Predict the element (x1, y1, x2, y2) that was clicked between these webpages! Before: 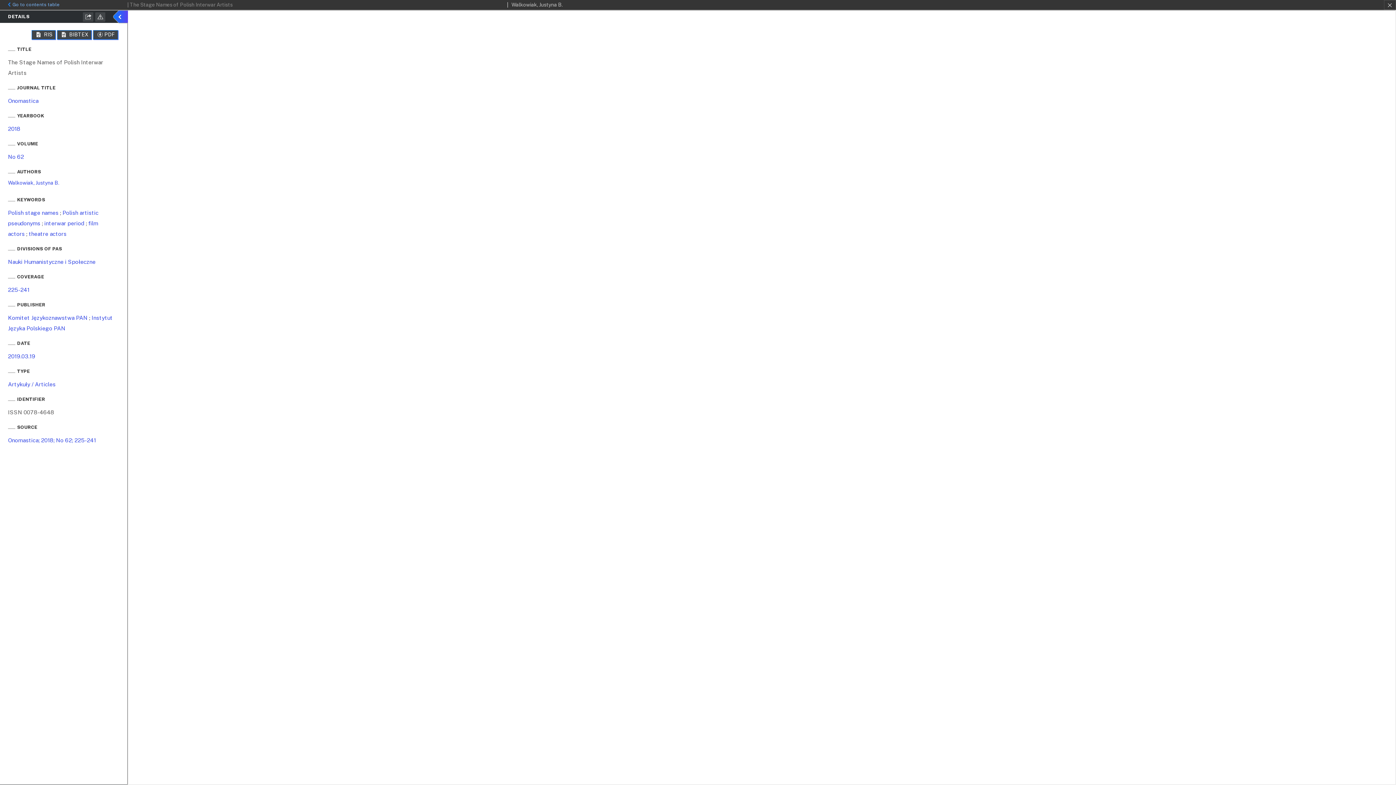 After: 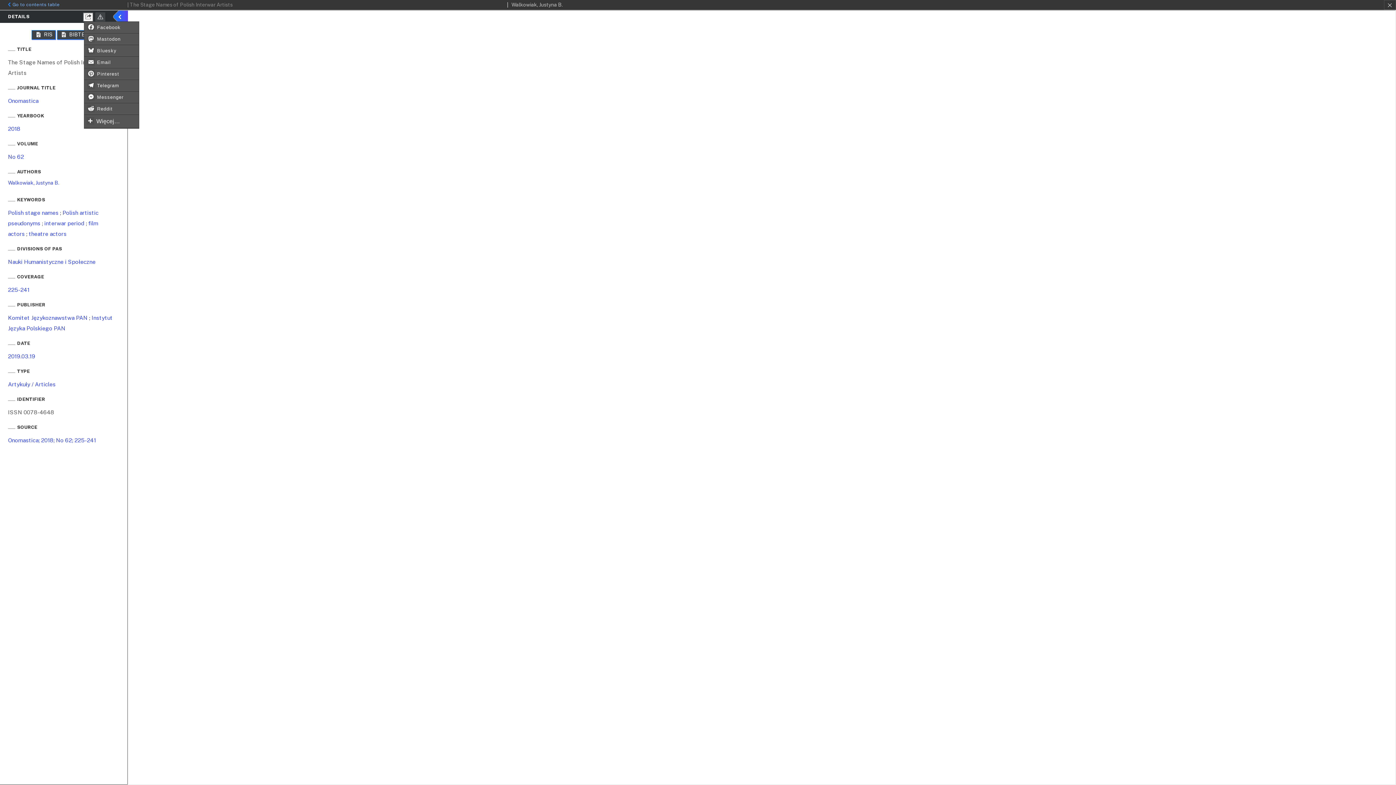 Action: bbox: (83, 12, 93, 21)